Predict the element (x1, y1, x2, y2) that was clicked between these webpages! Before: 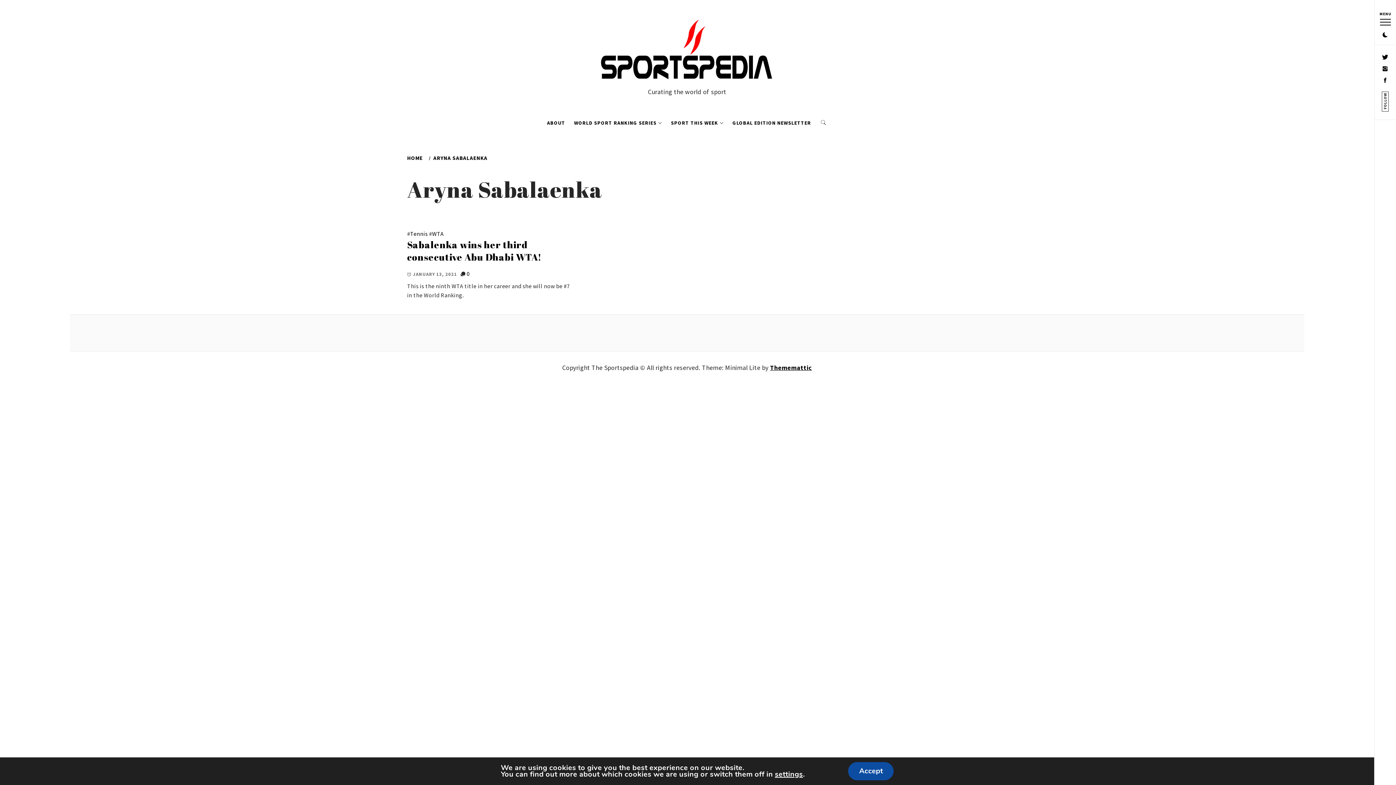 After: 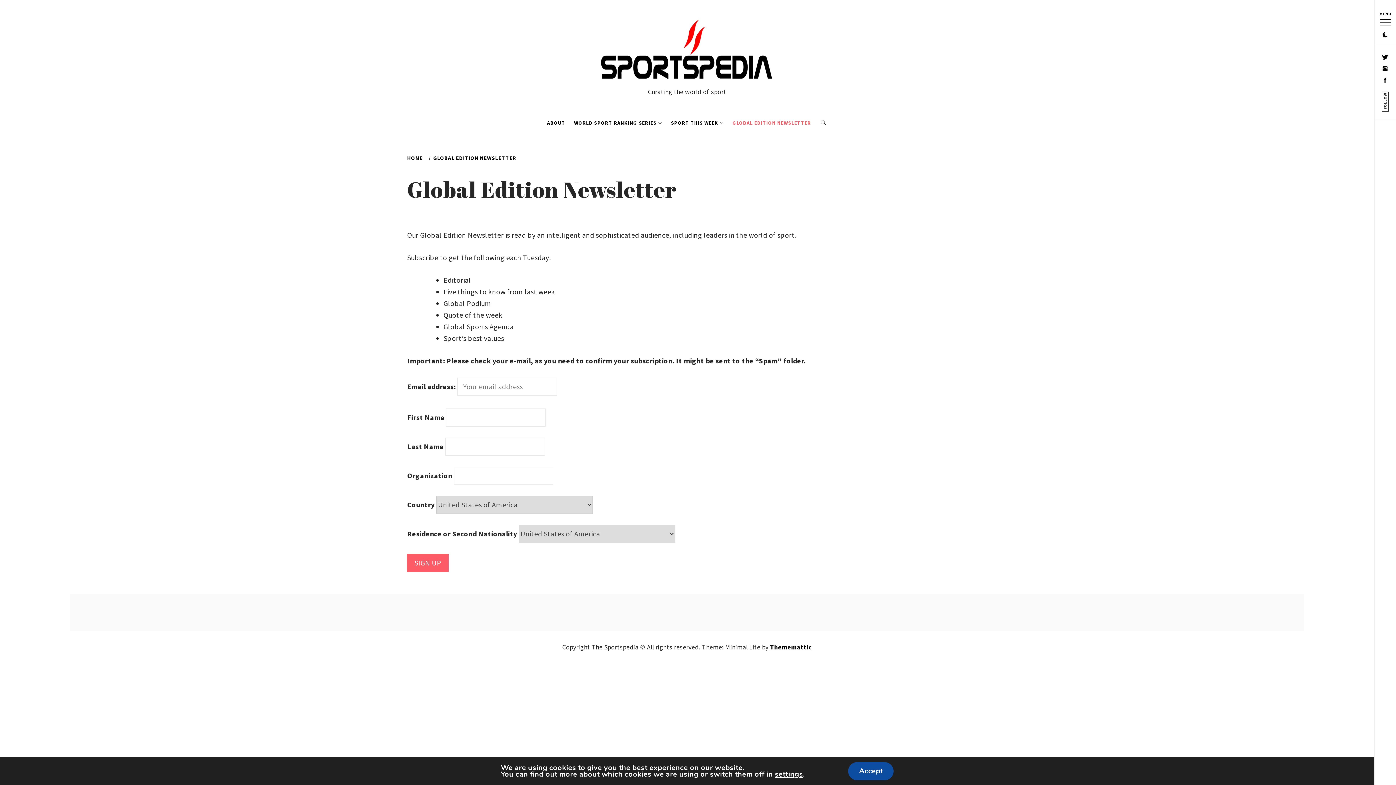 Action: bbox: (729, 111, 814, 133) label: GLOBAL EDITION NEWSLETTER